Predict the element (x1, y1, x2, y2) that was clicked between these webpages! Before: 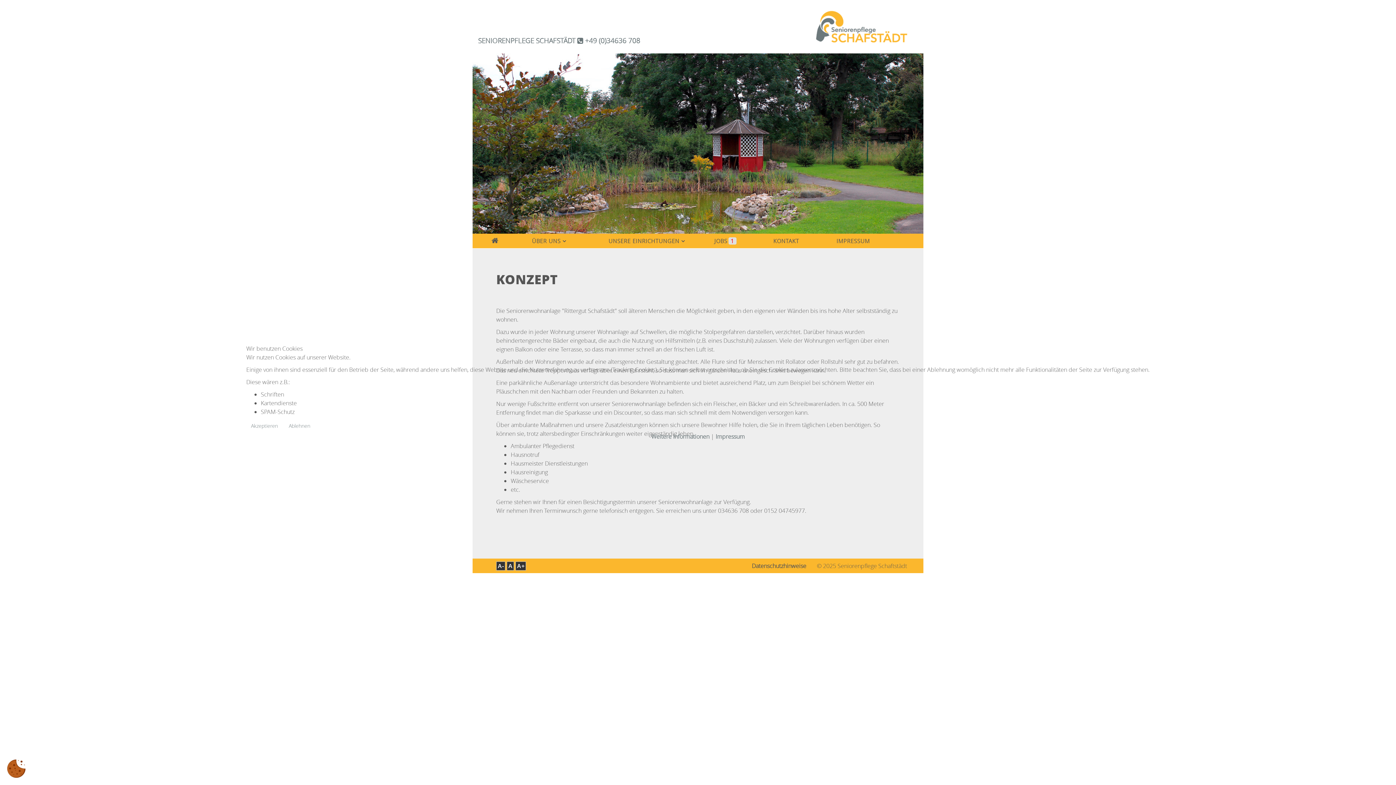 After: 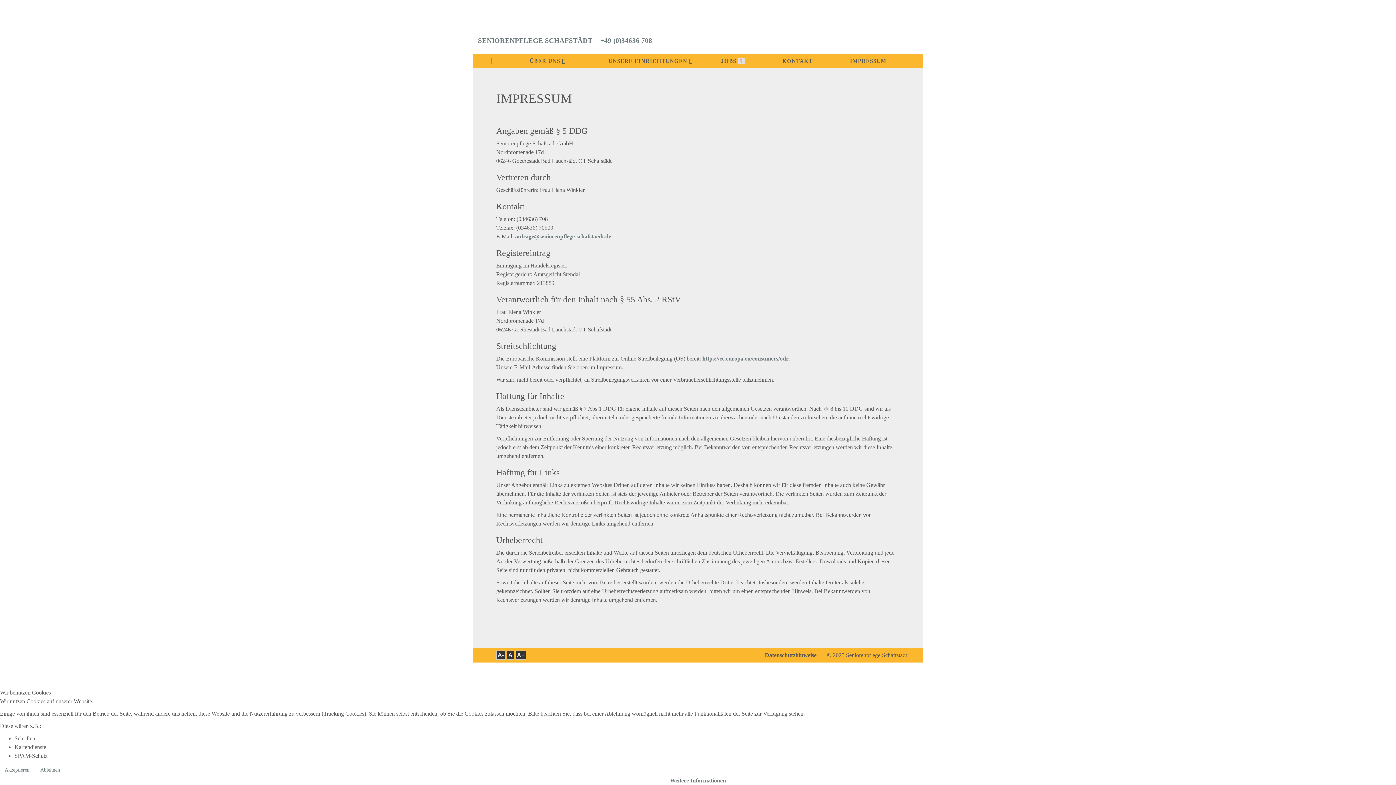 Action: label: Impressum bbox: (715, 432, 744, 440)